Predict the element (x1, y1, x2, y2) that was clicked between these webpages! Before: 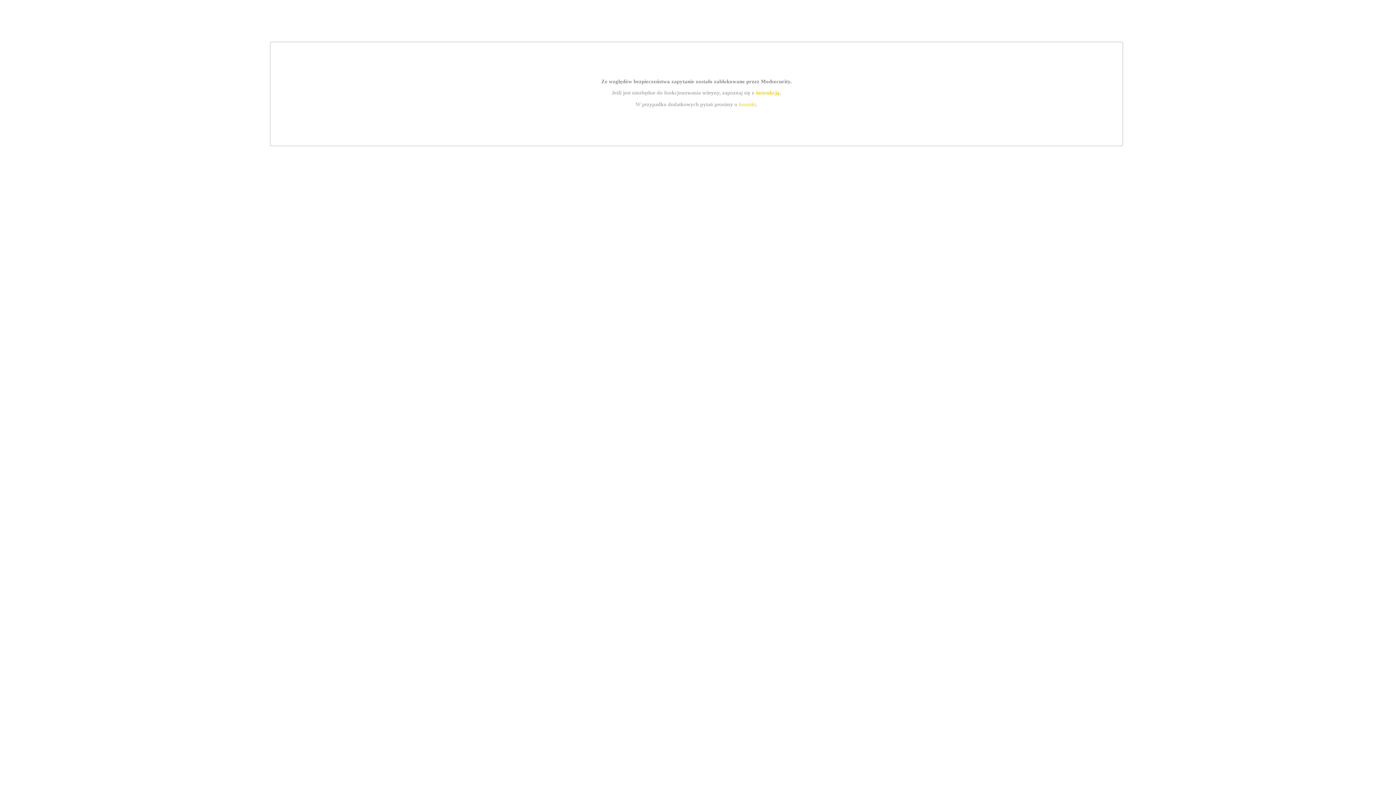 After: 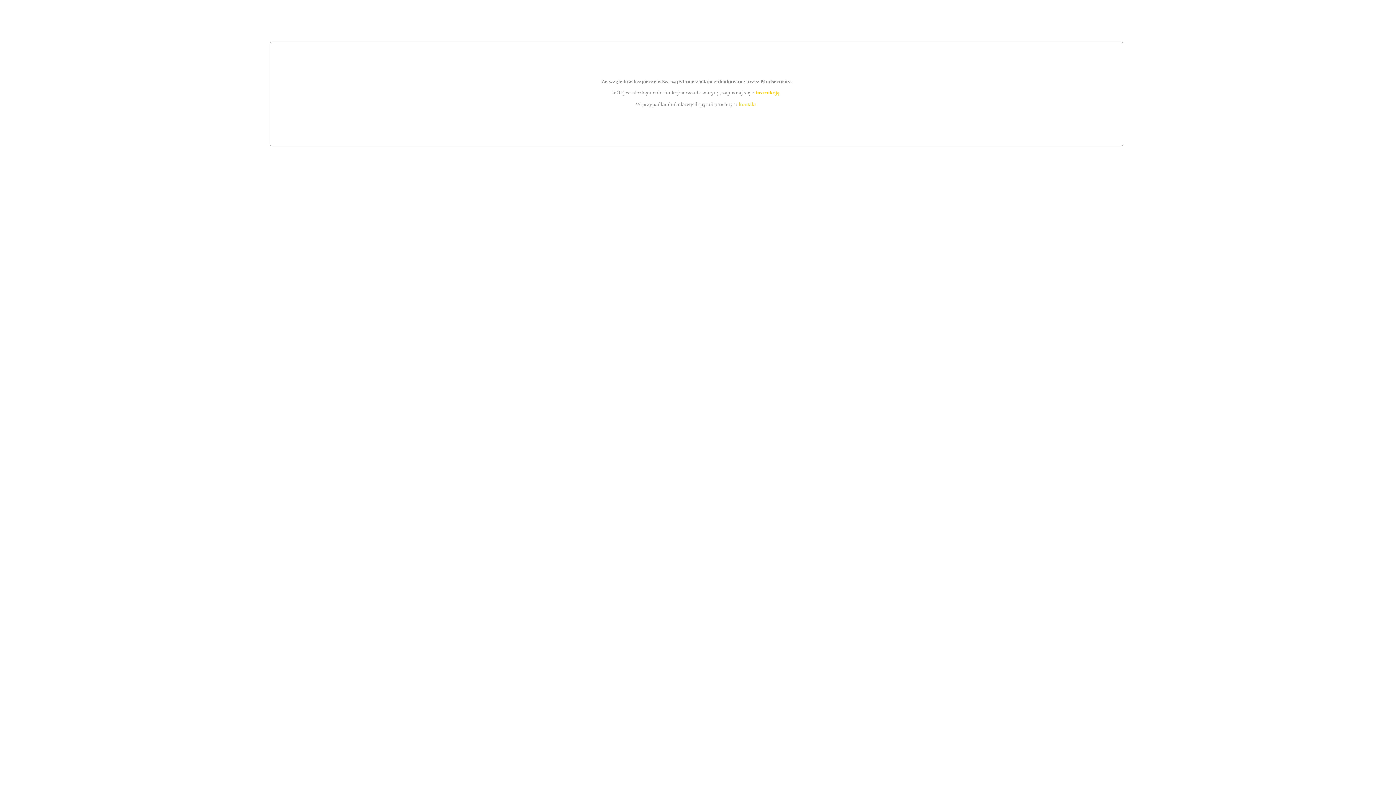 Action: label: kontakt bbox: (739, 101, 756, 107)